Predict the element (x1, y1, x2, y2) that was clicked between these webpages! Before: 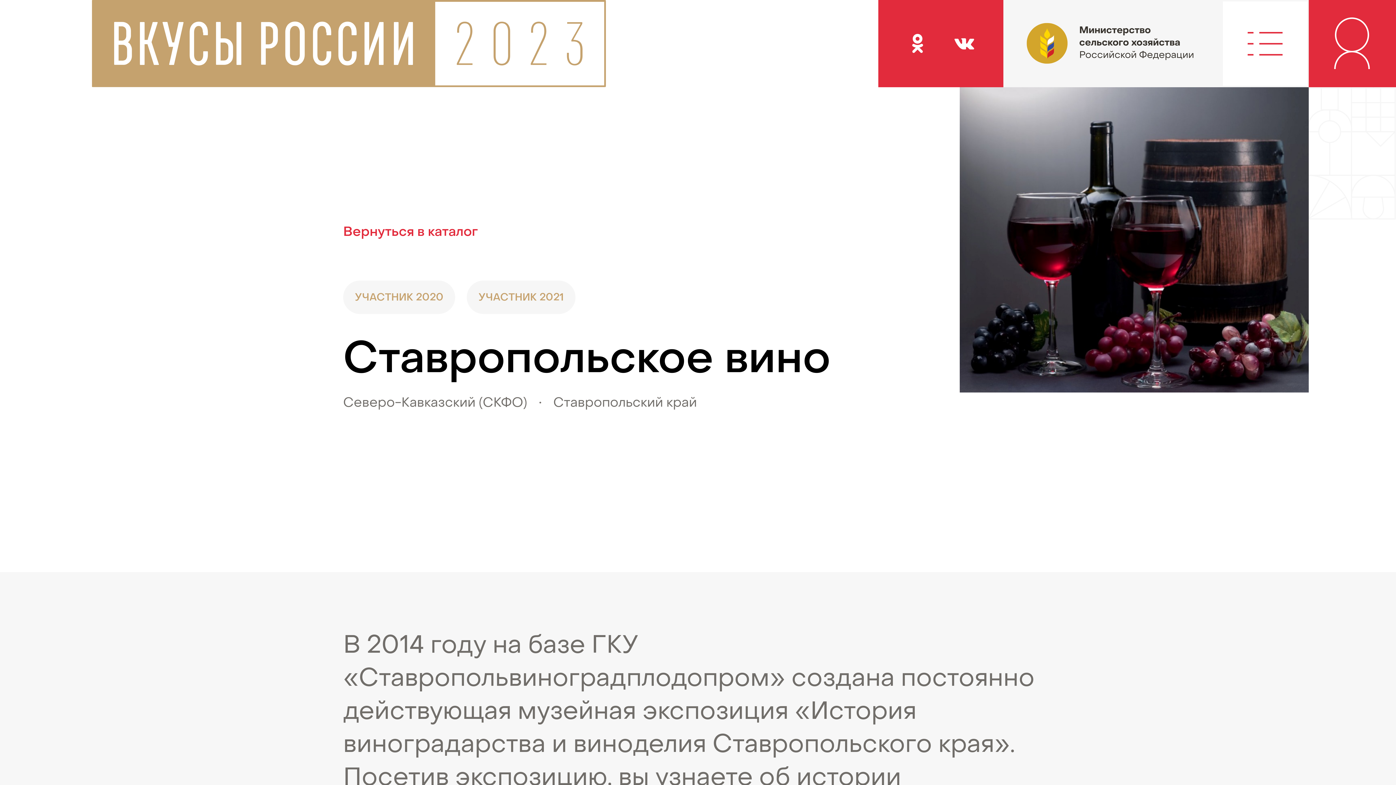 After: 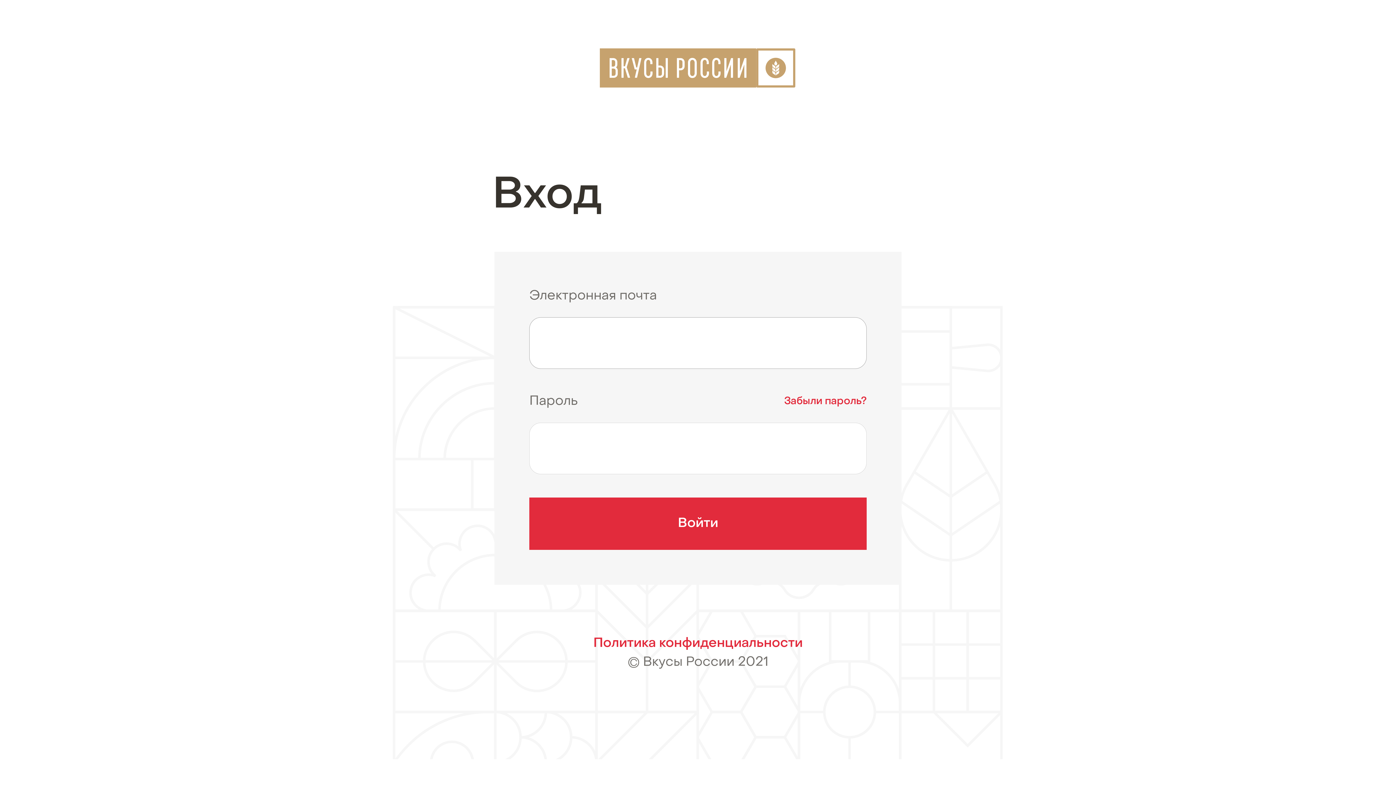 Action: bbox: (1309, 0, 1396, 87)